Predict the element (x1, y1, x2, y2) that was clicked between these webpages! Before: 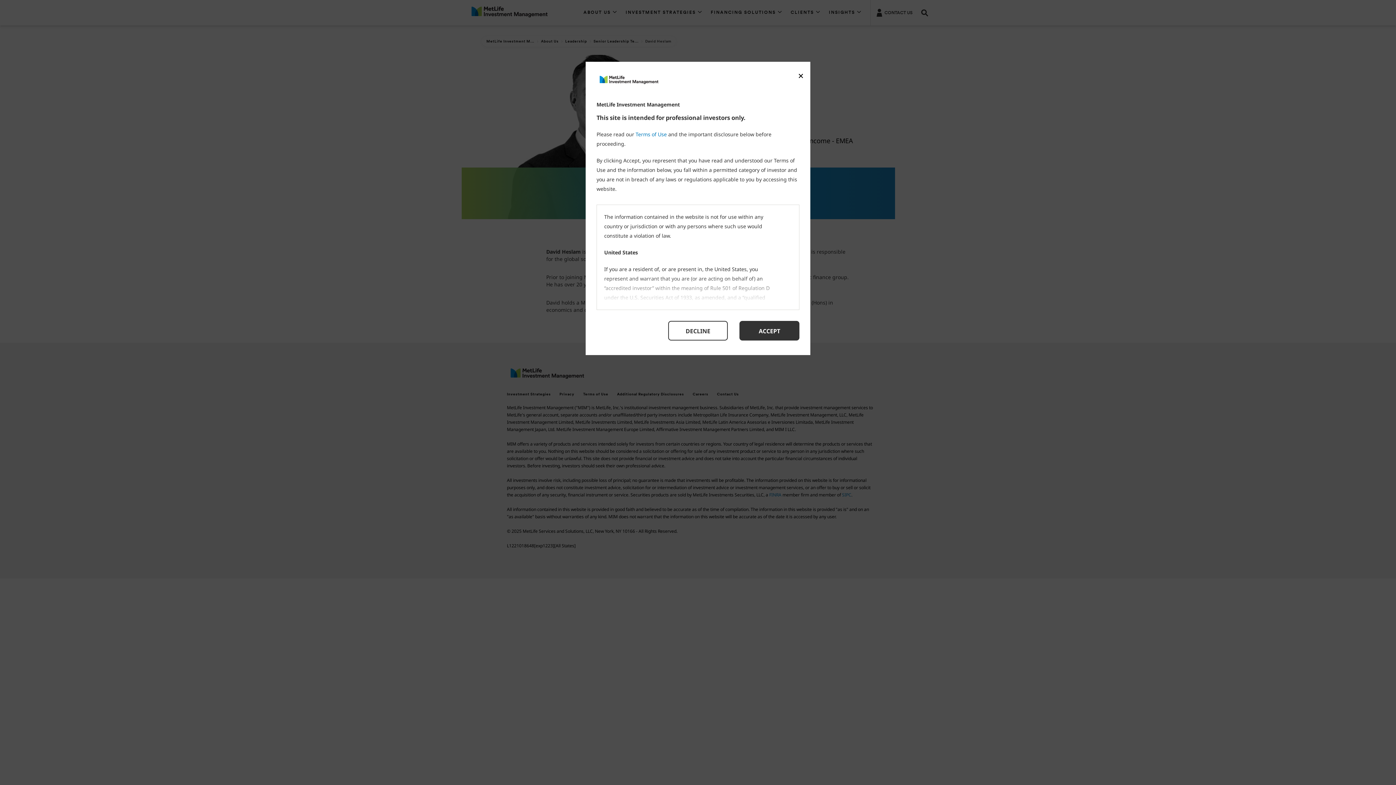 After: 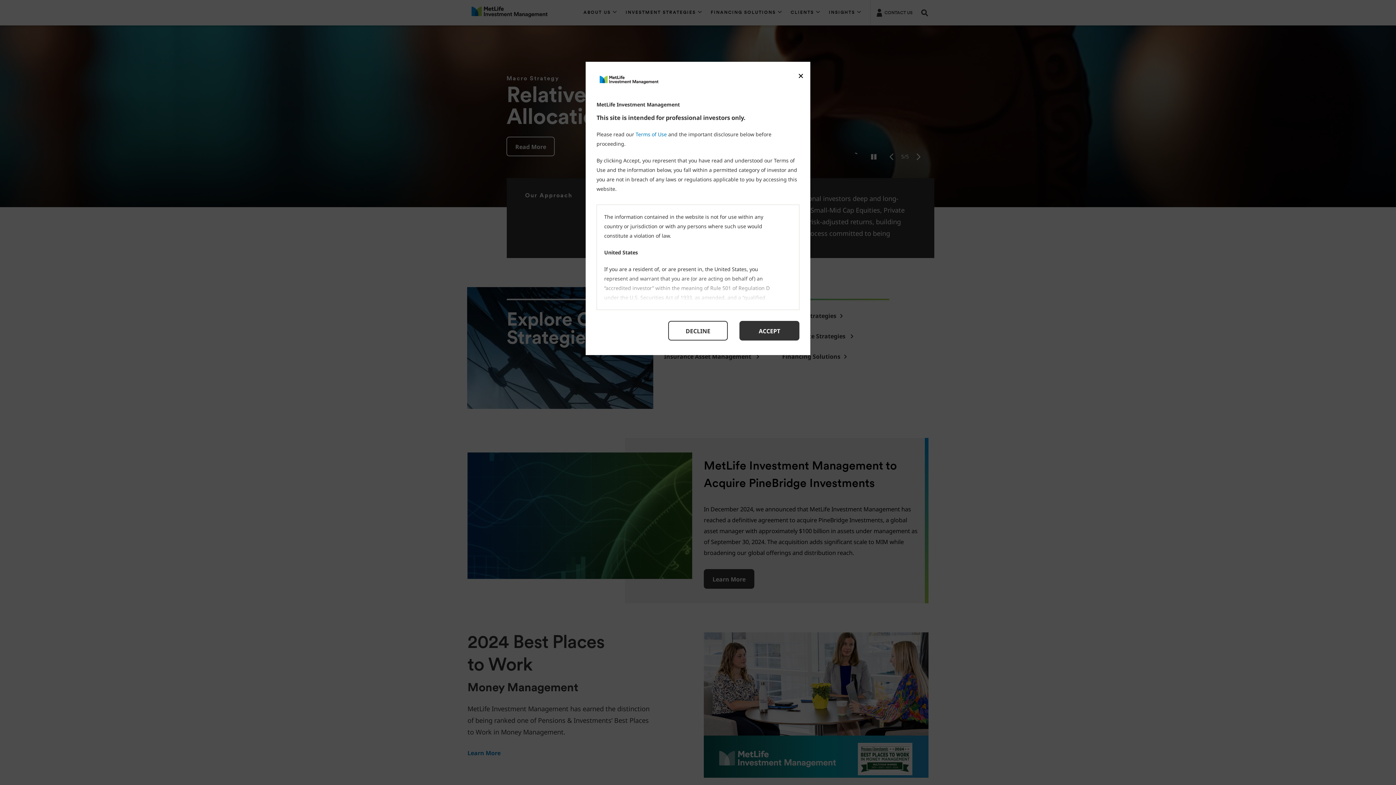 Action: bbox: (798, 72, 803, 77) label: Terms of Use Close Popup